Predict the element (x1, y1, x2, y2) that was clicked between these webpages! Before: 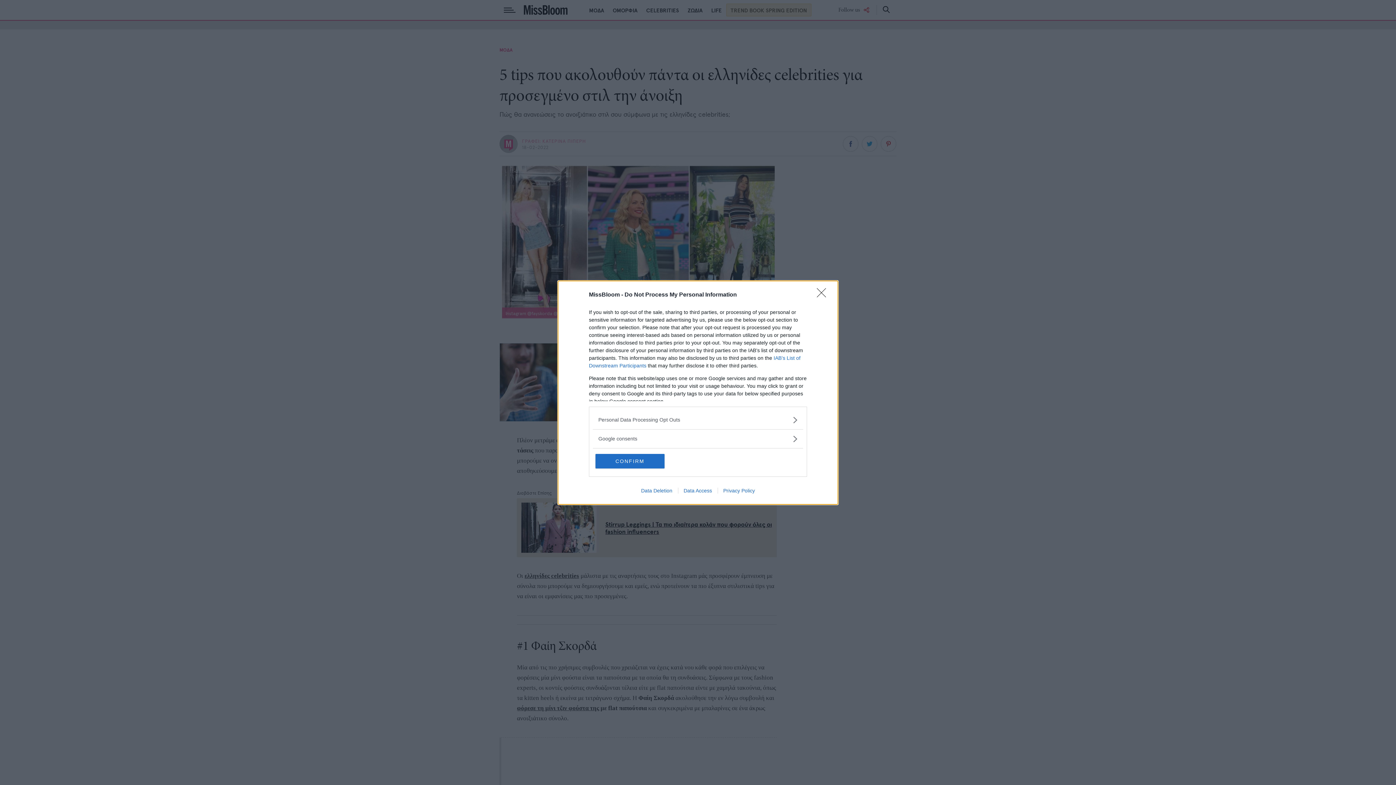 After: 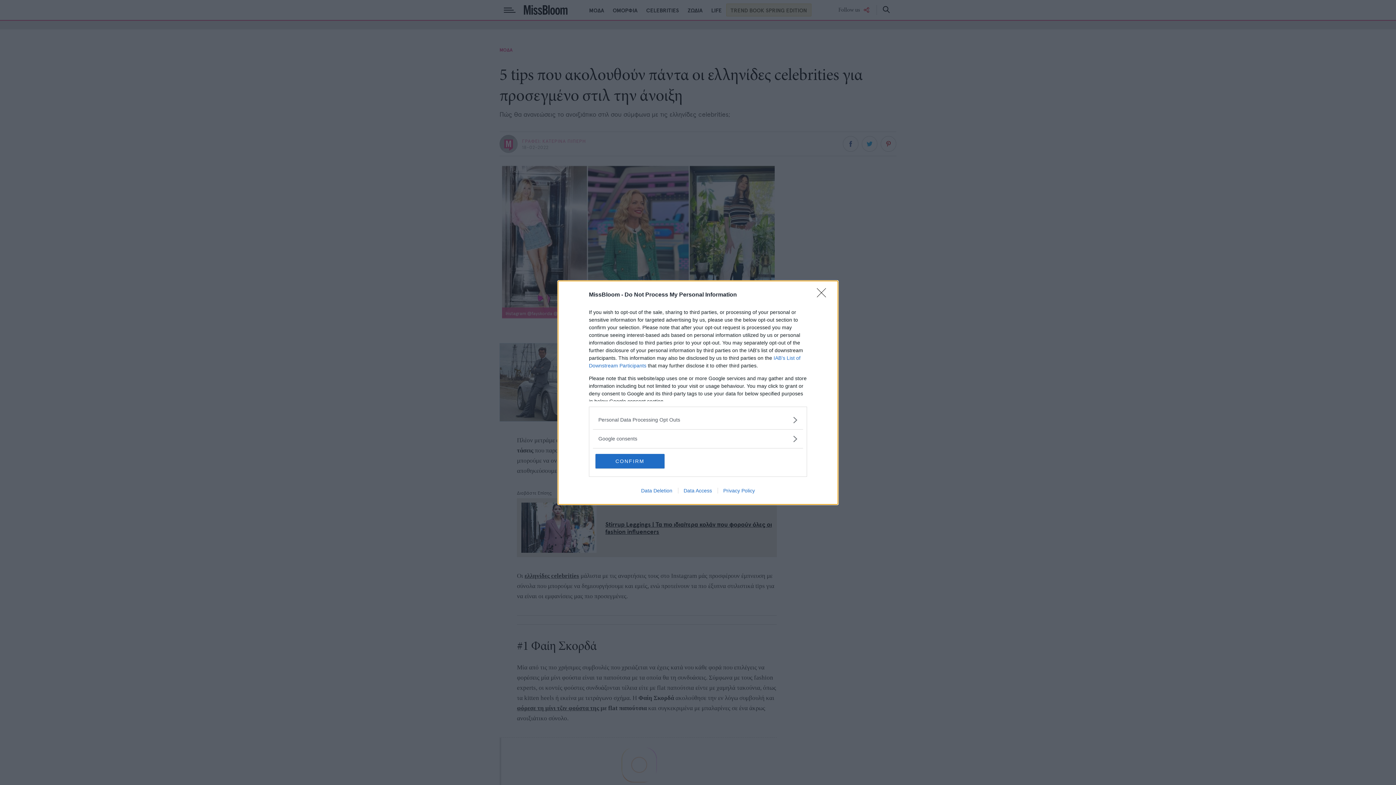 Action: bbox: (678, 487, 717, 493) label: Data Access